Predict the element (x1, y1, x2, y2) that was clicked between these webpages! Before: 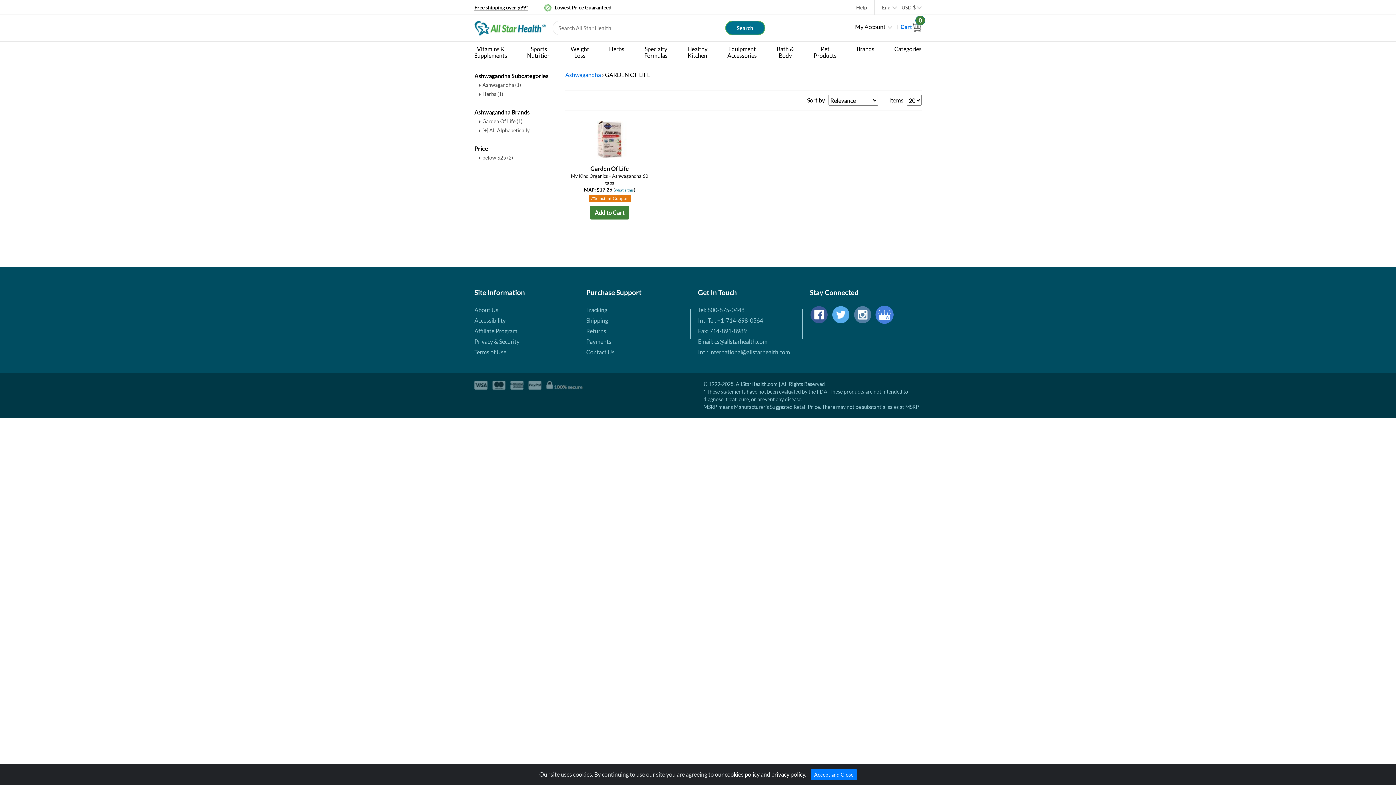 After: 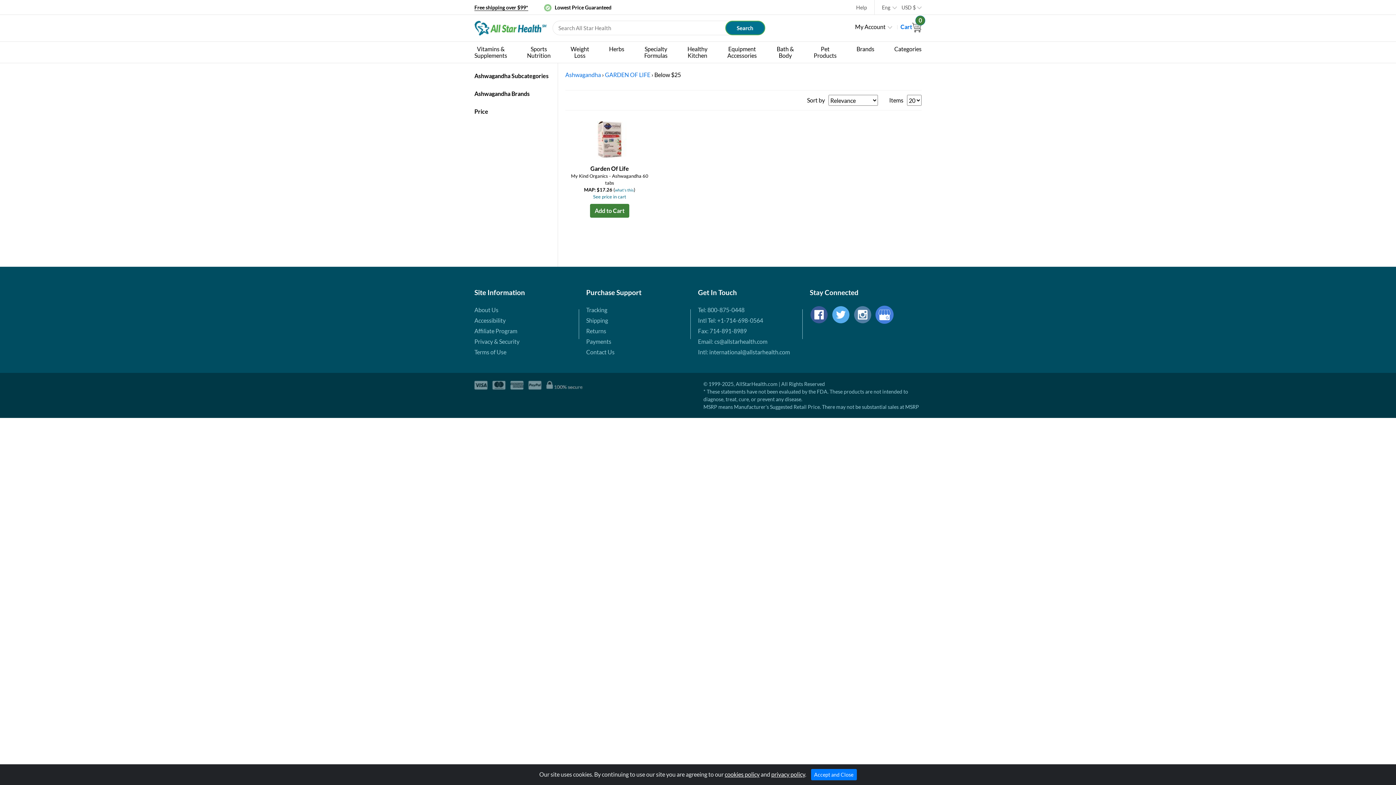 Action: bbox: (482, 154, 513, 160) label: below $25 (2)